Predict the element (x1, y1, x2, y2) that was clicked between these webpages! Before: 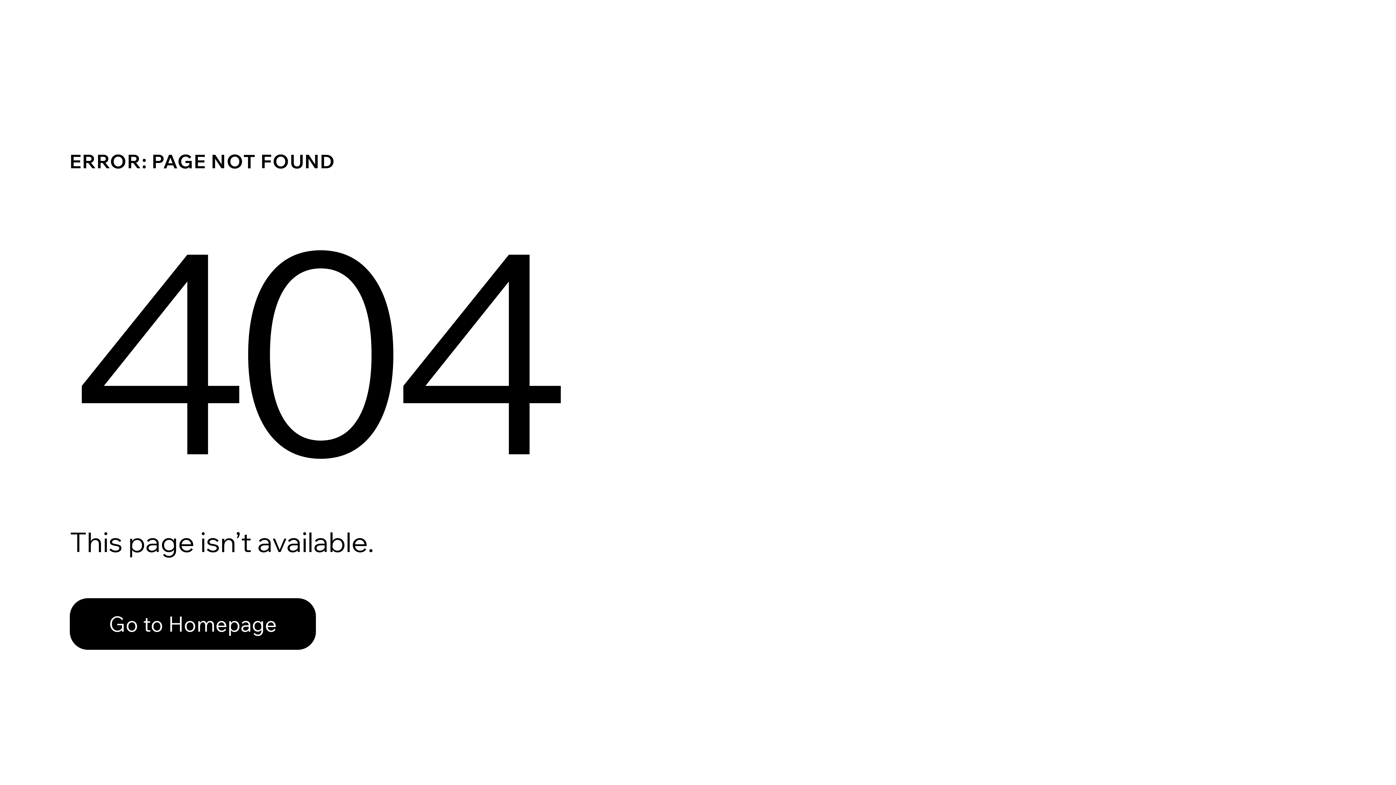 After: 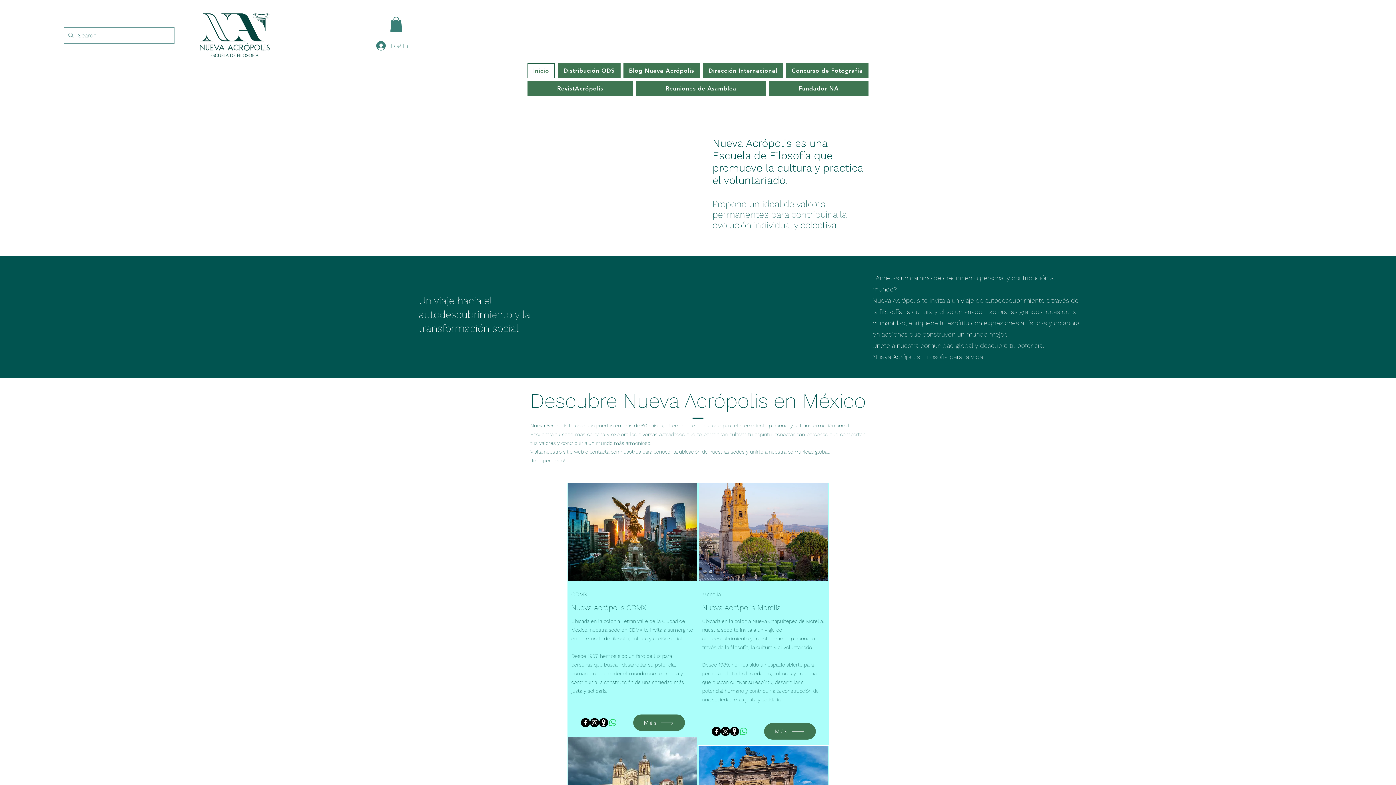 Action: bbox: (69, 582, 768, 659) label: Go to Homepage